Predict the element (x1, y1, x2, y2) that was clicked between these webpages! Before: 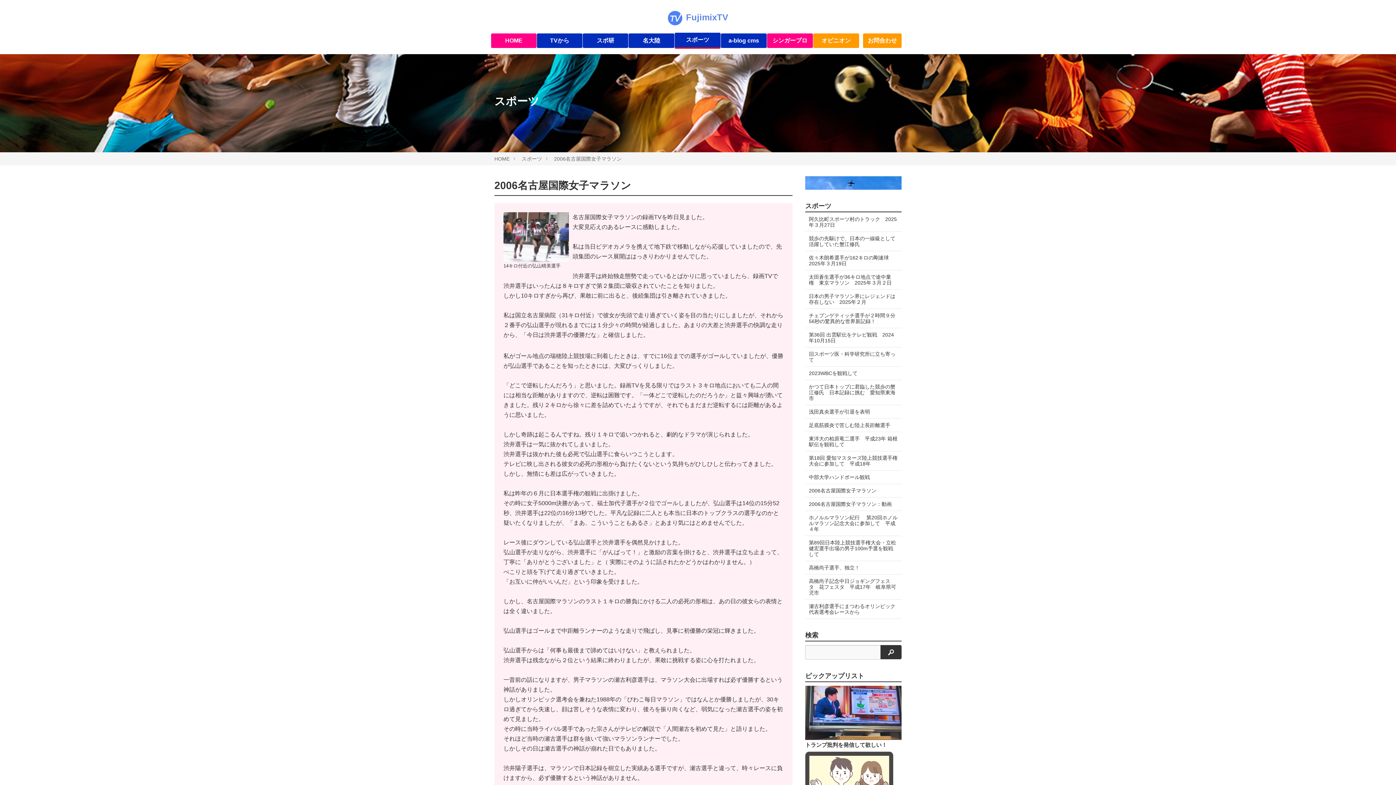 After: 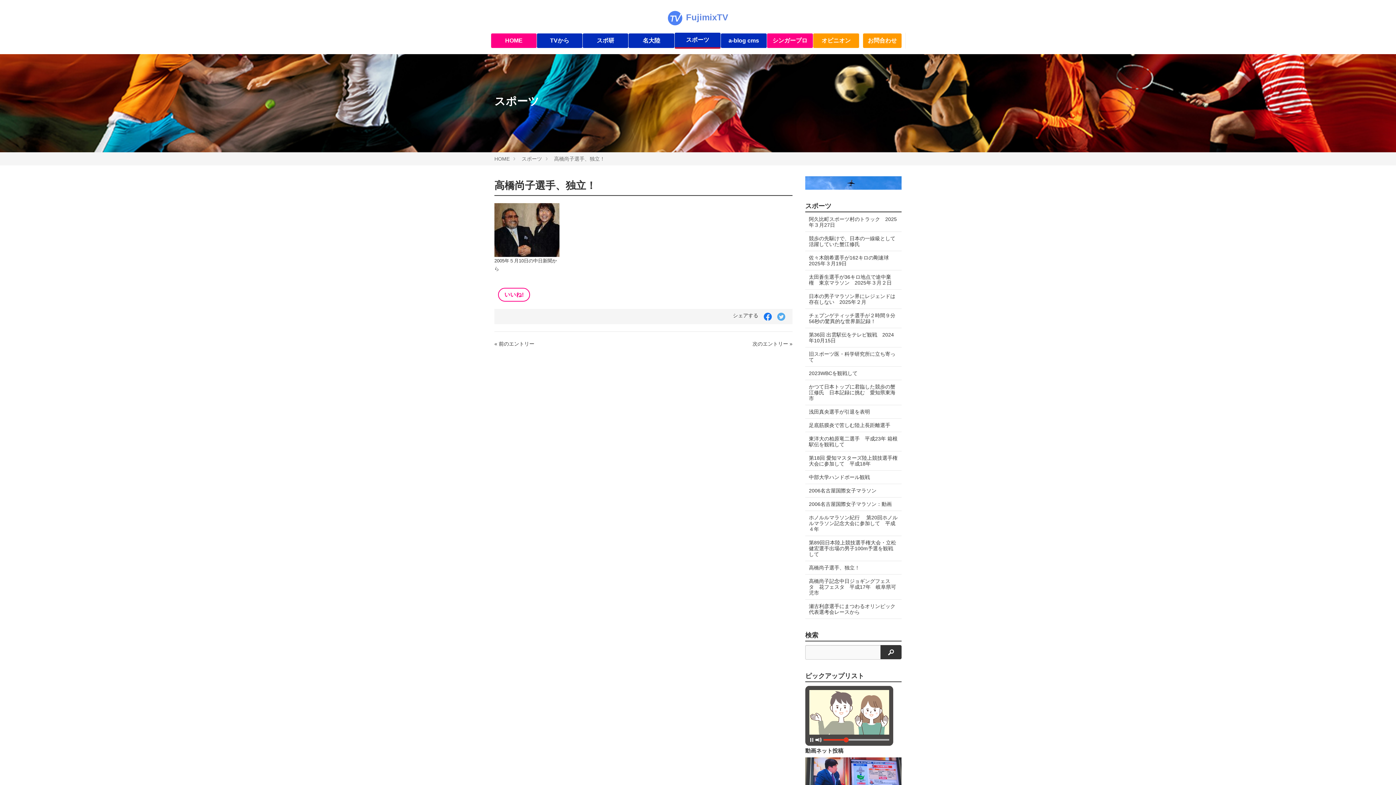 Action: label: 高橋尚子選手、独立！ bbox: (805, 560, 901, 573)